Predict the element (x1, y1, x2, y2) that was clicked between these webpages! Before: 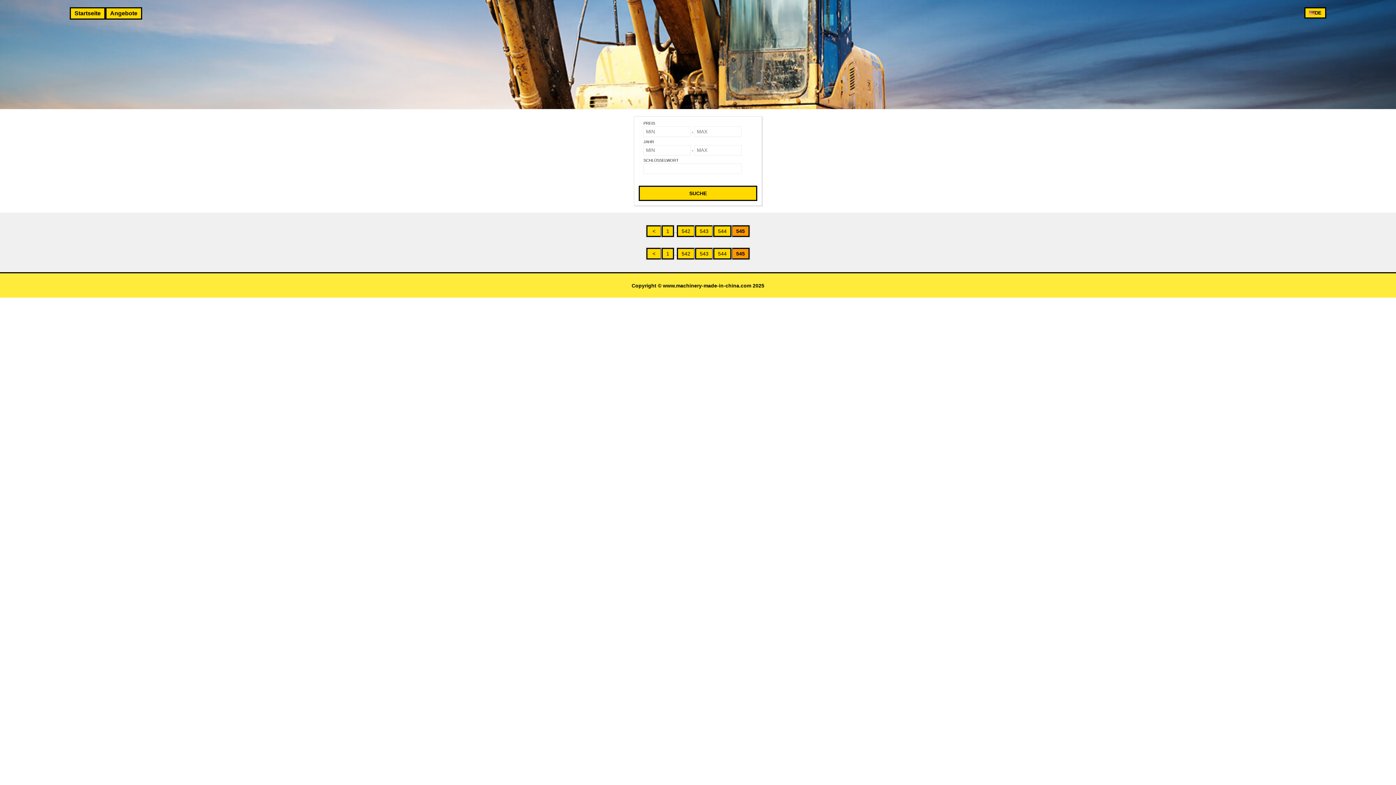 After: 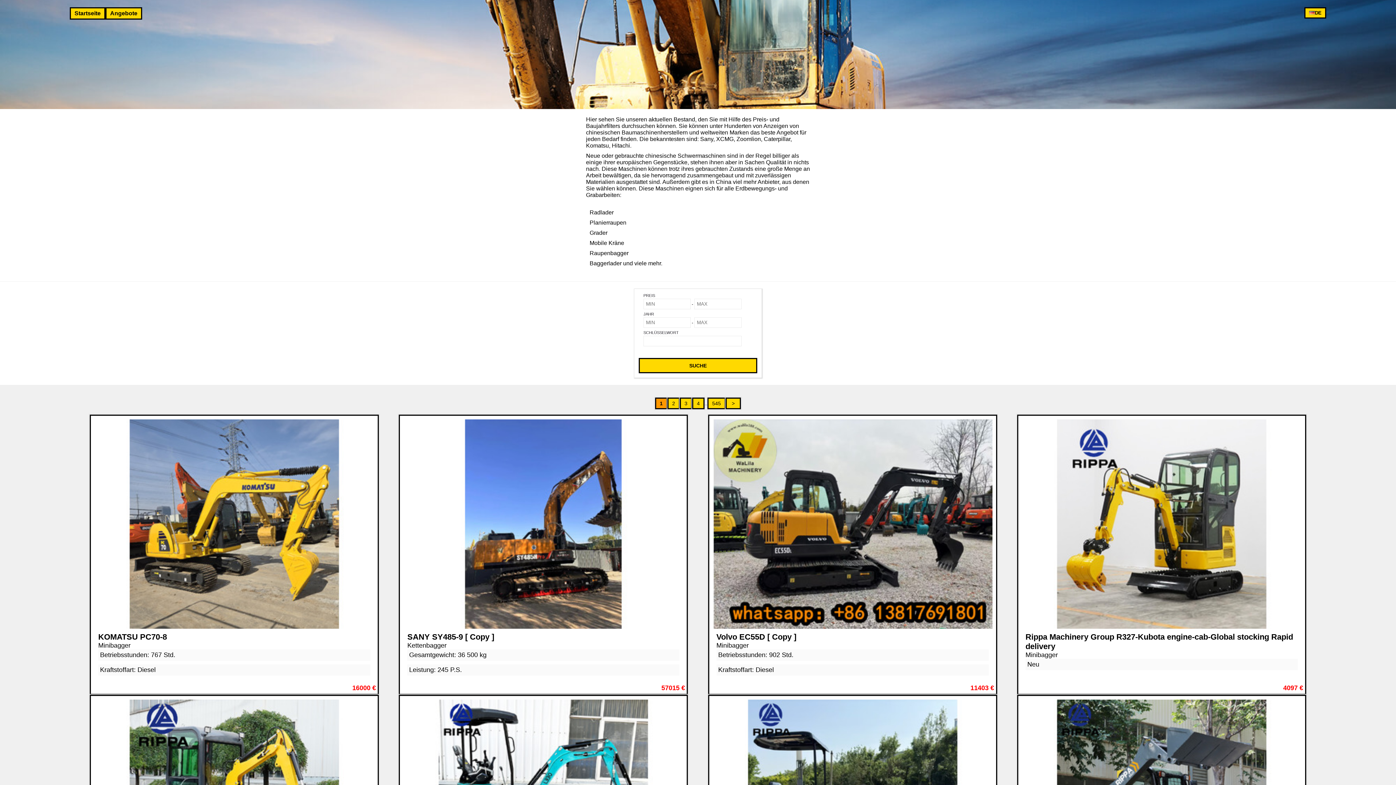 Action: label: Angebote bbox: (105, 7, 142, 19)